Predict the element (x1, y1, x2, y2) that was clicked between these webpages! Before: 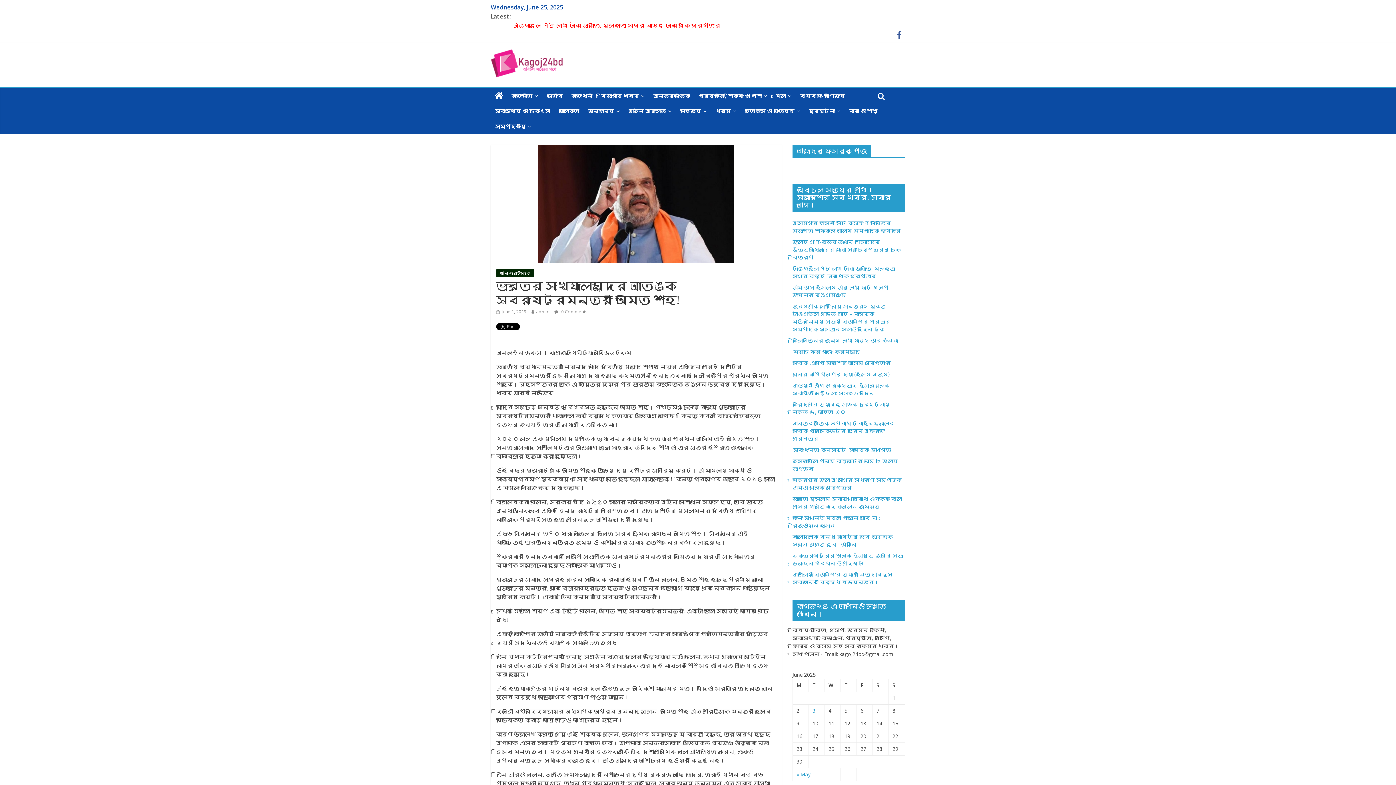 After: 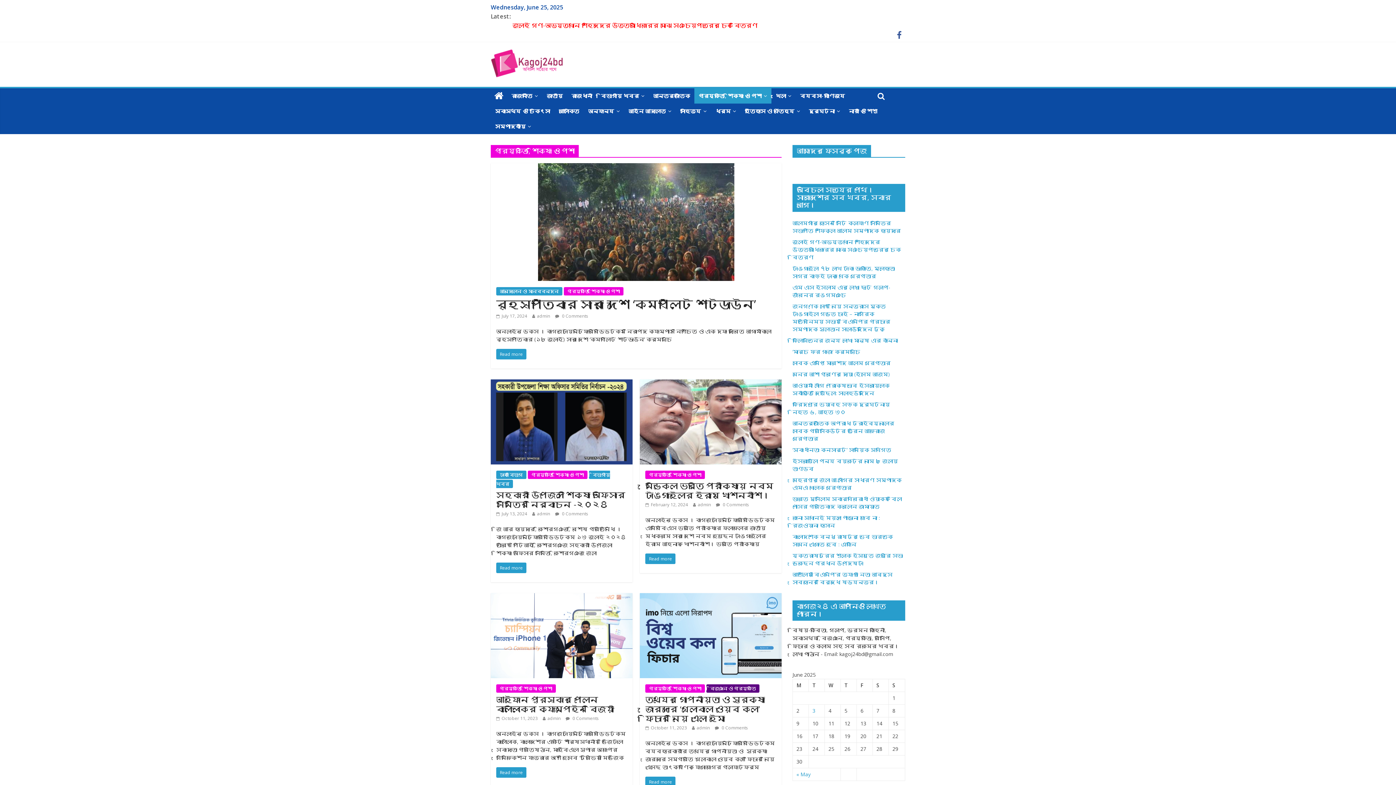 Action: label: প্রযুক্তি, শিক্ষা ও পেশা bbox: (694, 88, 771, 103)